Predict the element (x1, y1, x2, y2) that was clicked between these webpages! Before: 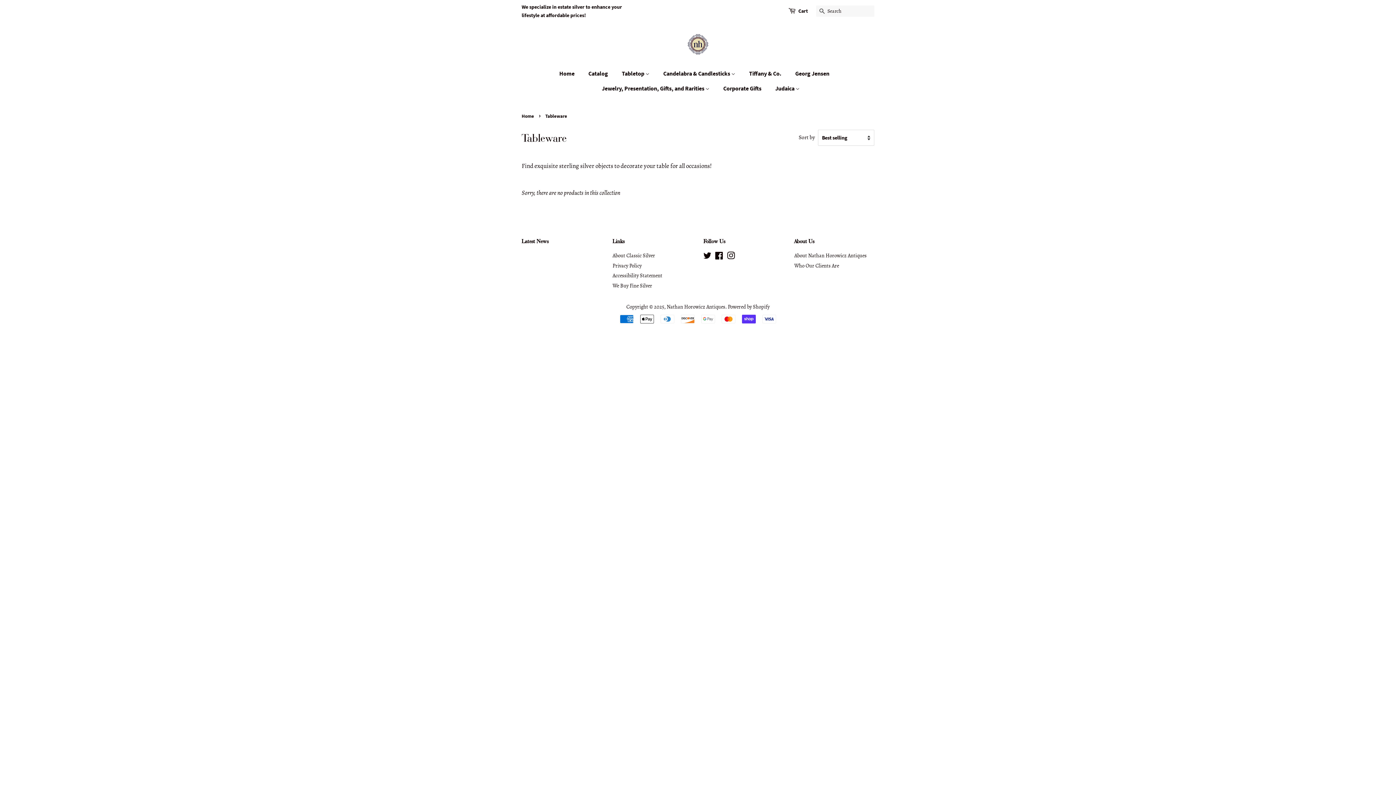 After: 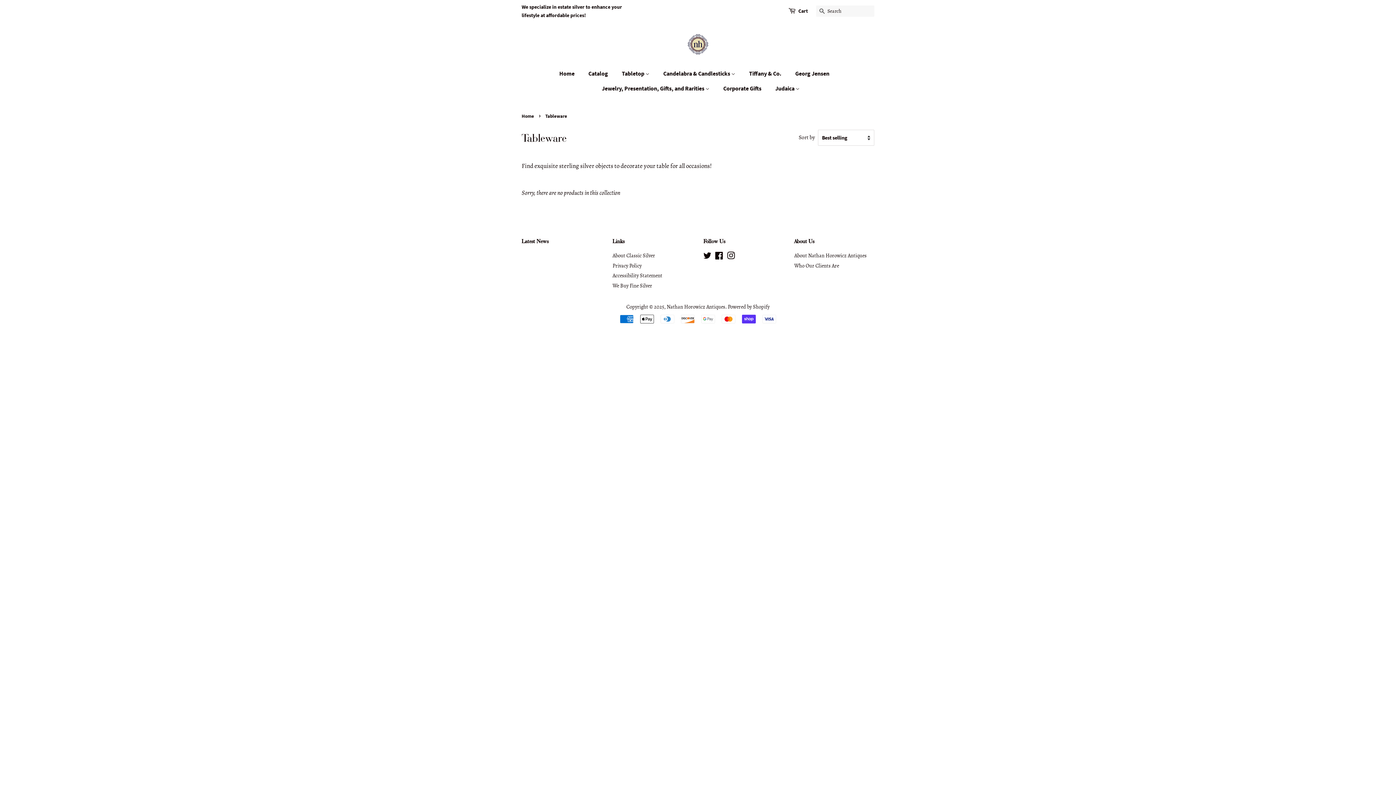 Action: bbox: (521, 237, 548, 244) label: Latest News